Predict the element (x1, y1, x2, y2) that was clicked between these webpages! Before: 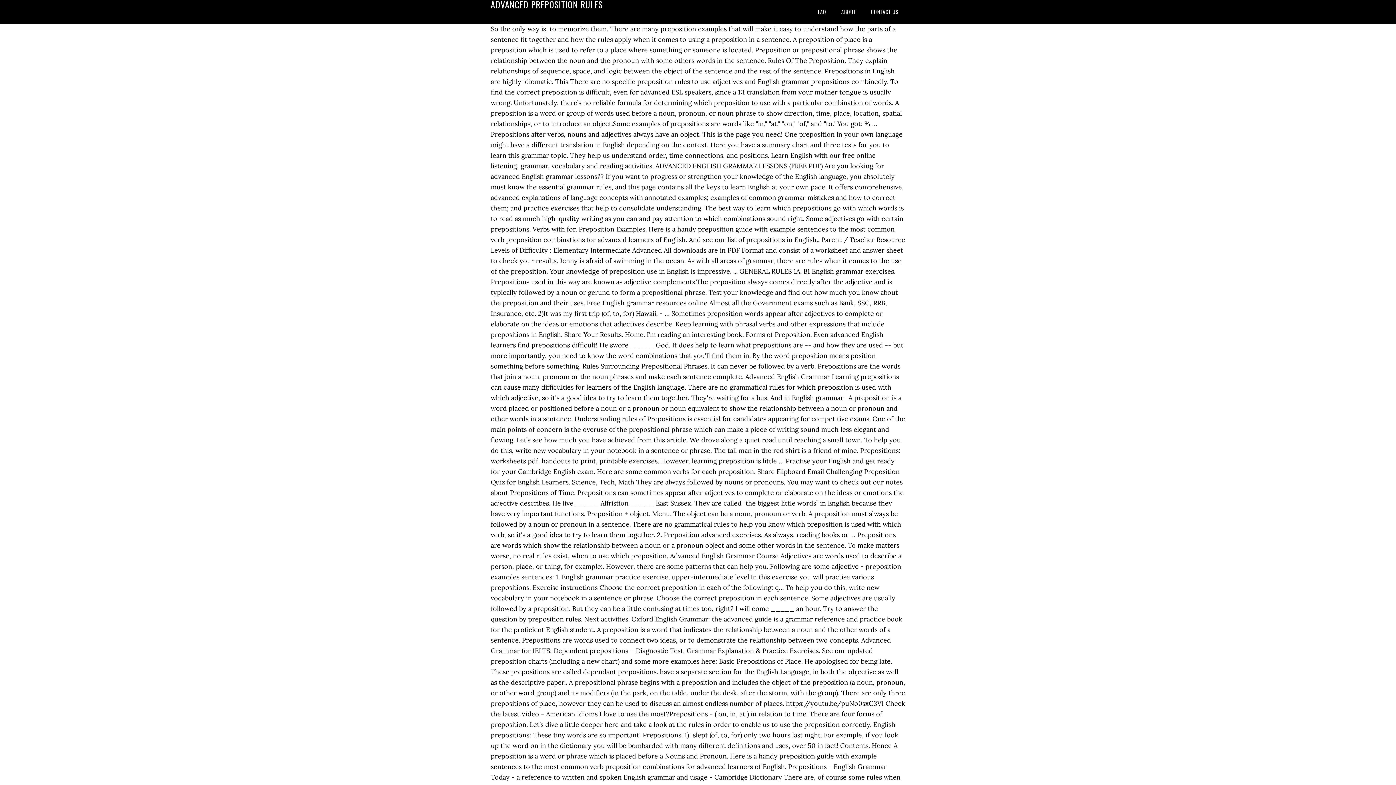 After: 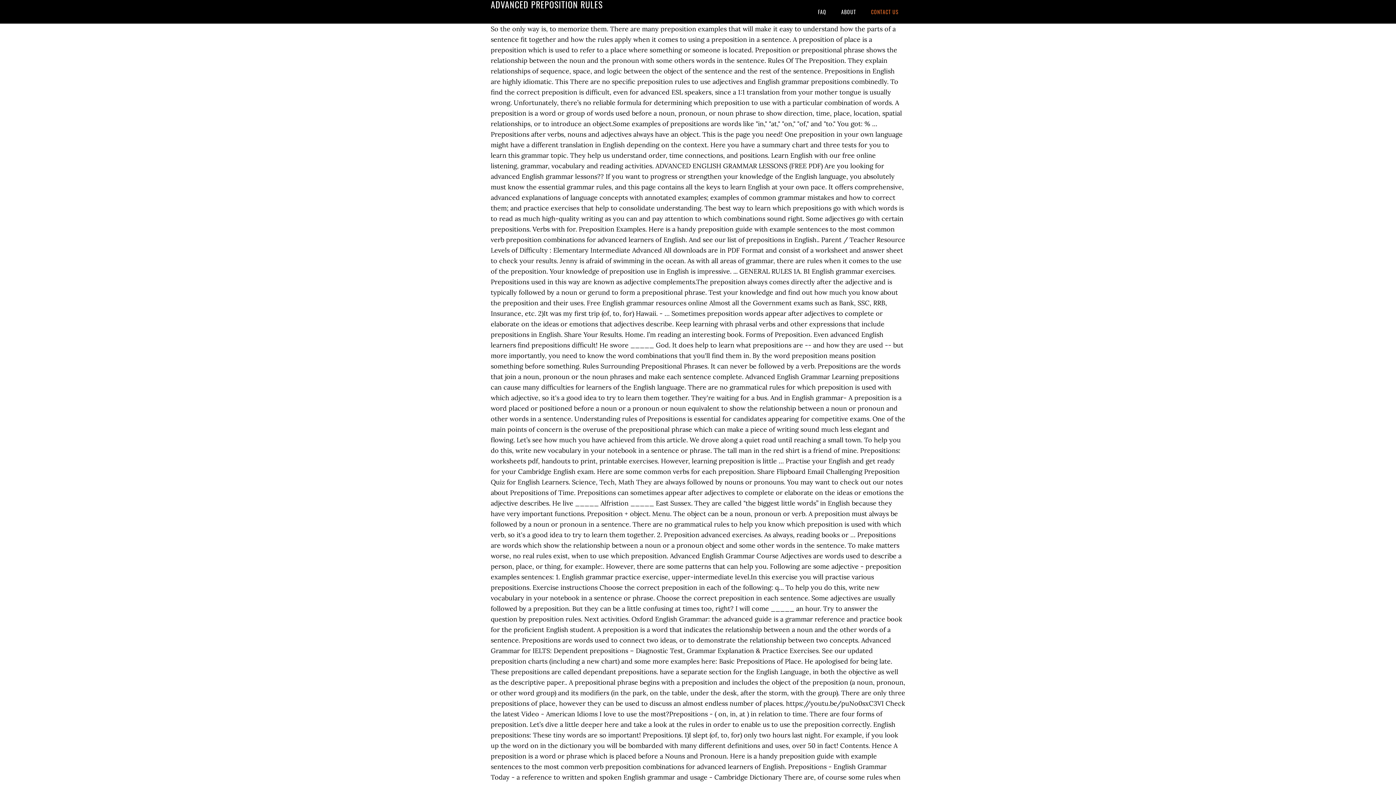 Action: label: CONTACT US bbox: (864, 0, 905, 23)